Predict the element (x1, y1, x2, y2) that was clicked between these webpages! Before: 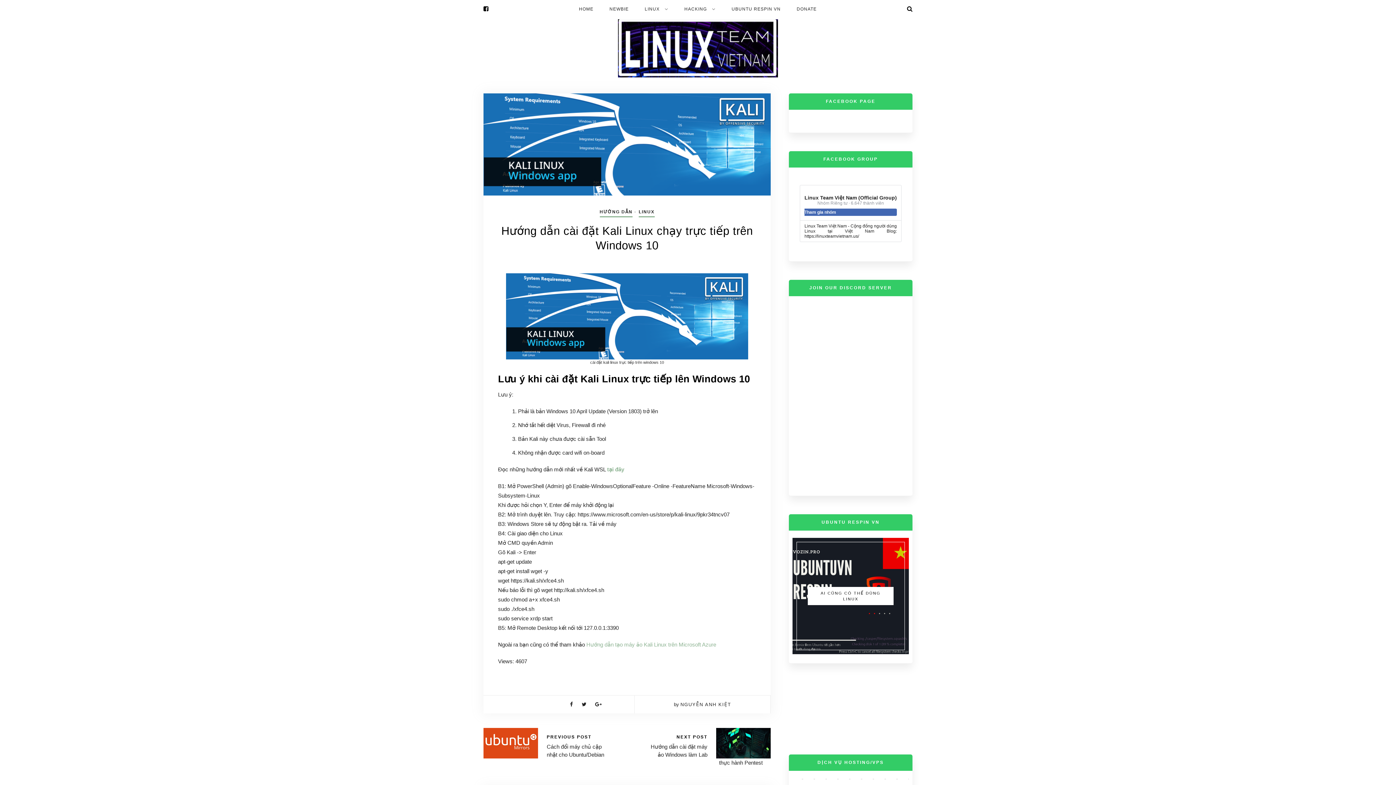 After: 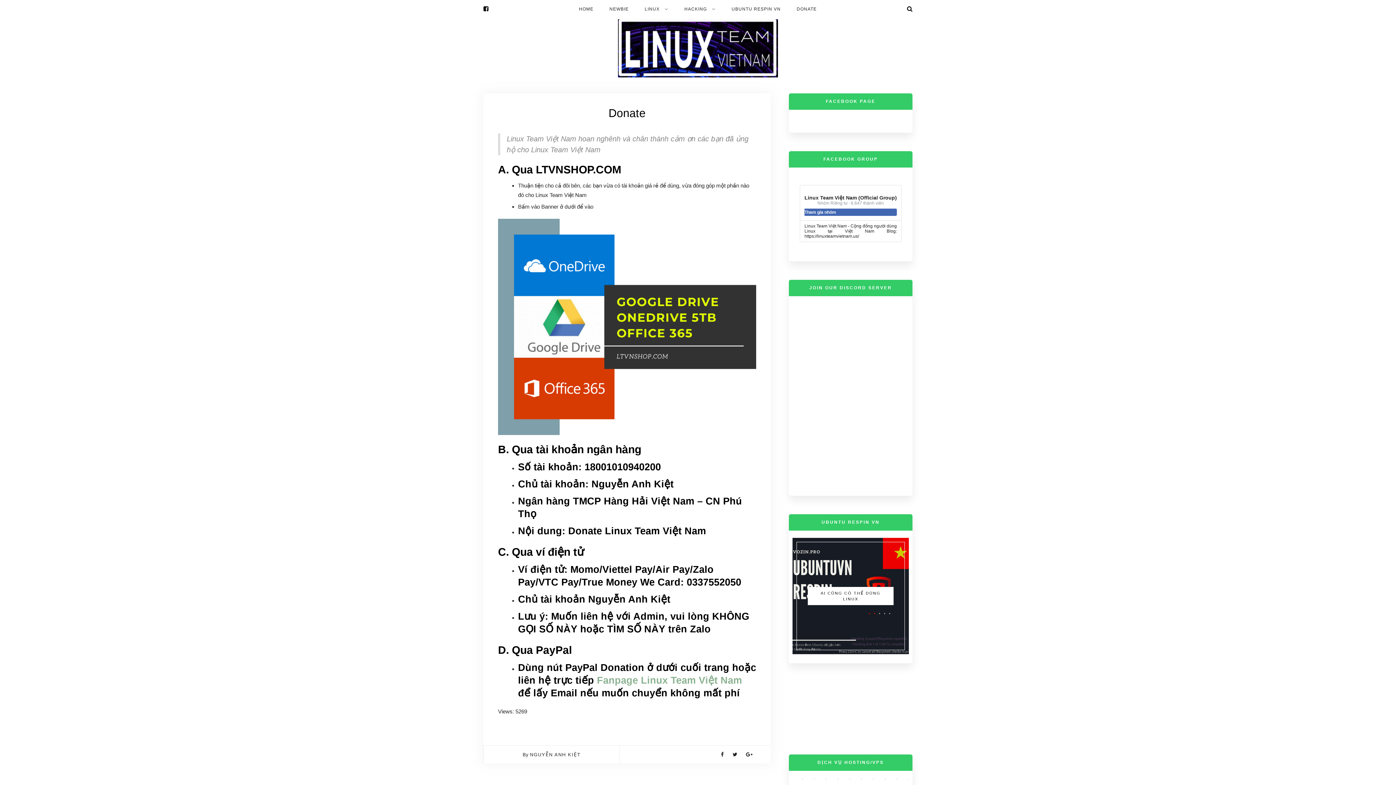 Action: bbox: (796, 0, 816, 18) label: DONATE